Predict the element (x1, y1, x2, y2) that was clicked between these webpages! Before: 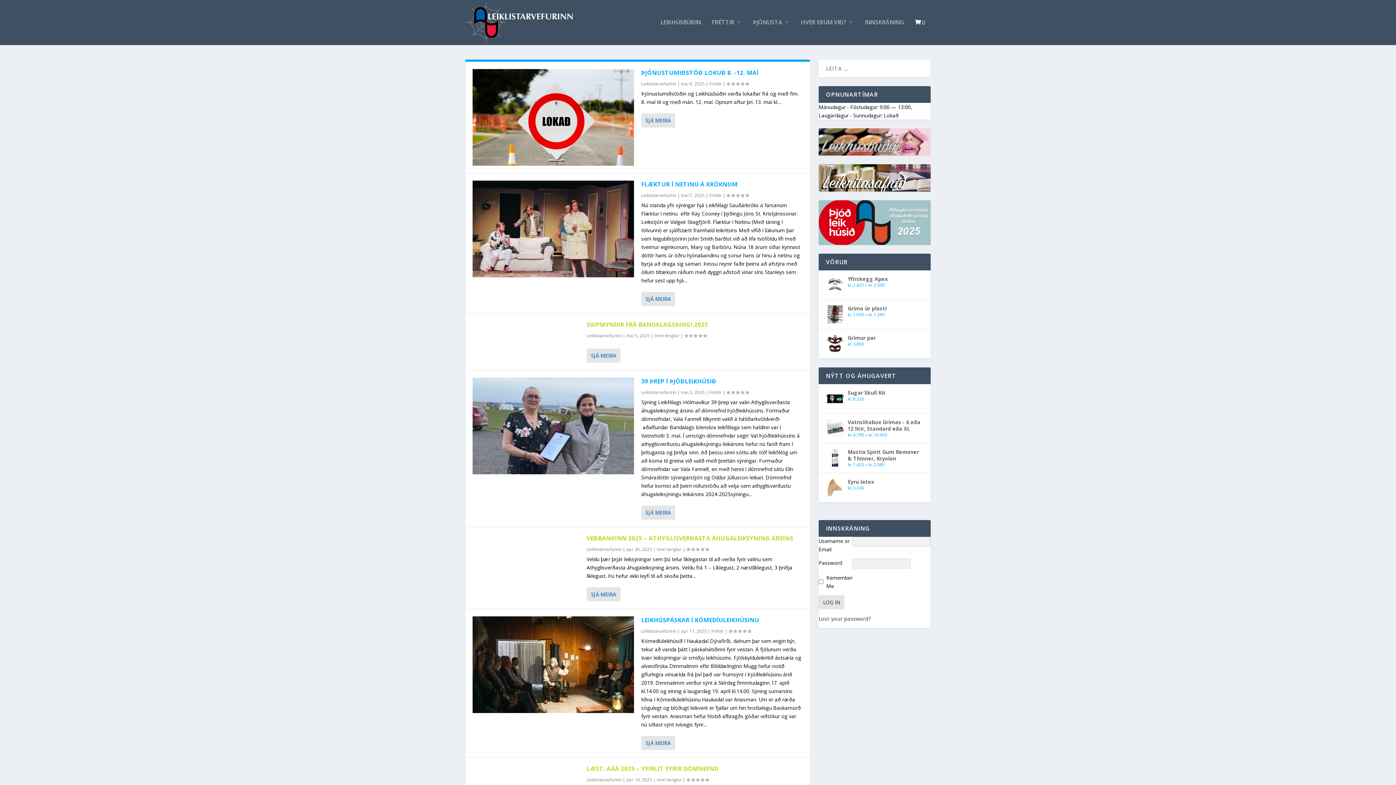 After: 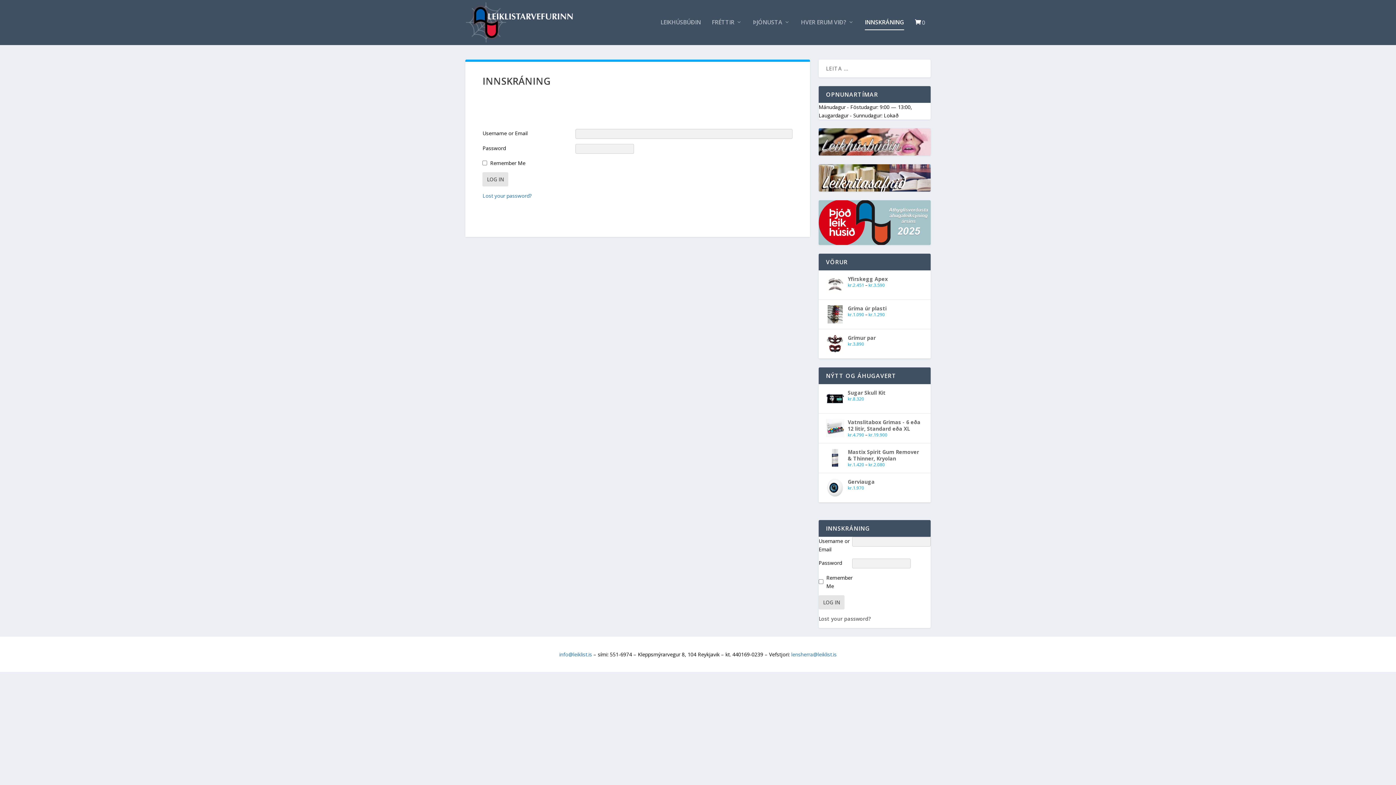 Action: label: INNSKRÁNING bbox: (865, 19, 904, 44)